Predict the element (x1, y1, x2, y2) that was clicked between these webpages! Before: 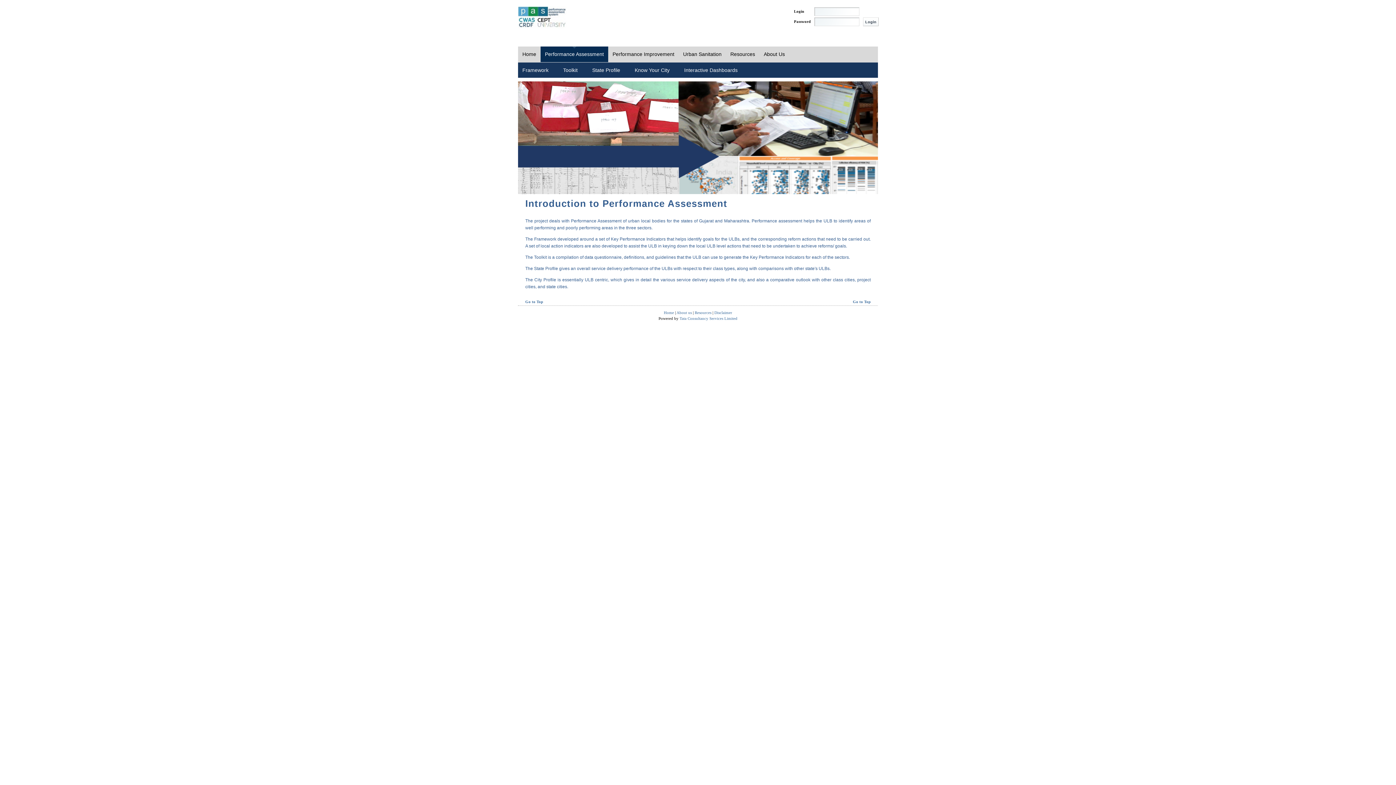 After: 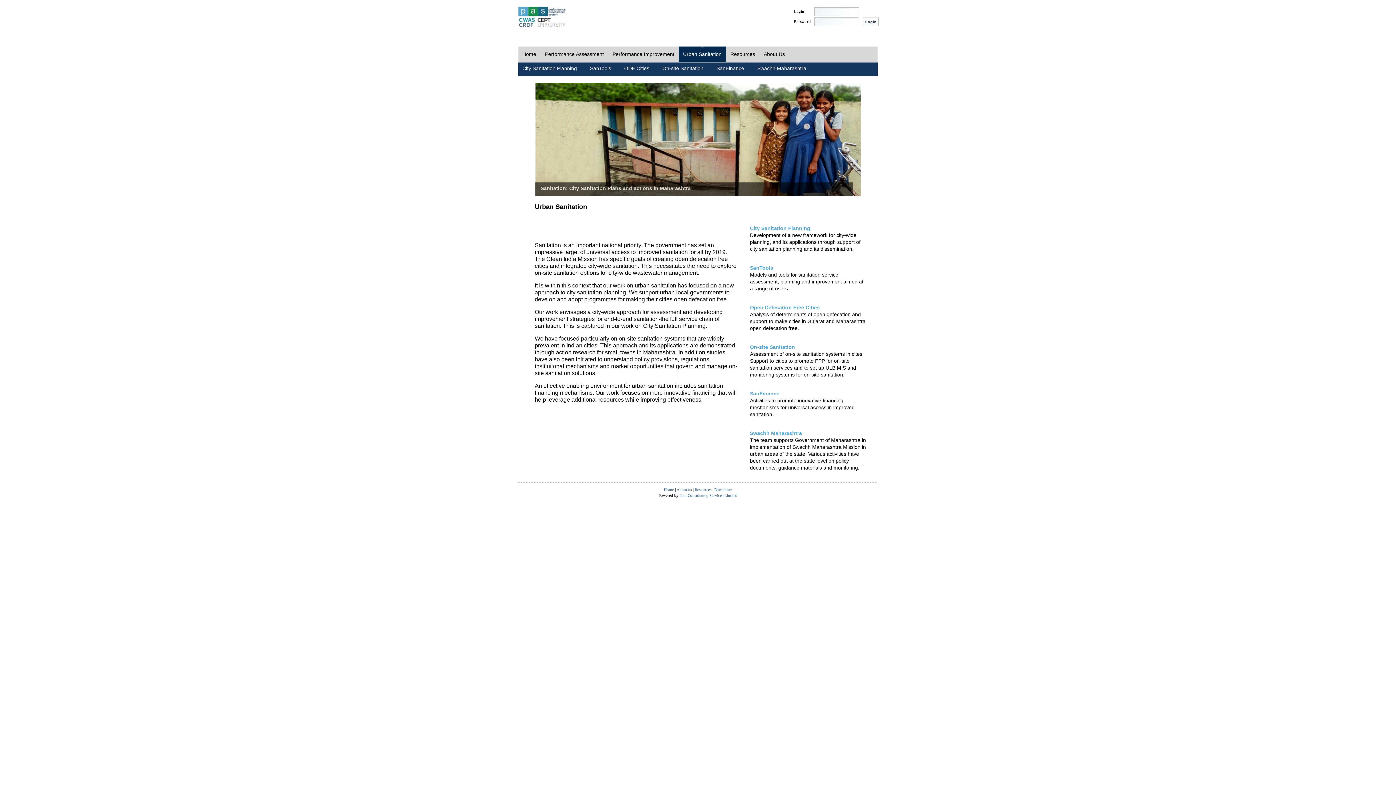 Action: bbox: (678, 46, 726, 62) label: Urban Sanitation